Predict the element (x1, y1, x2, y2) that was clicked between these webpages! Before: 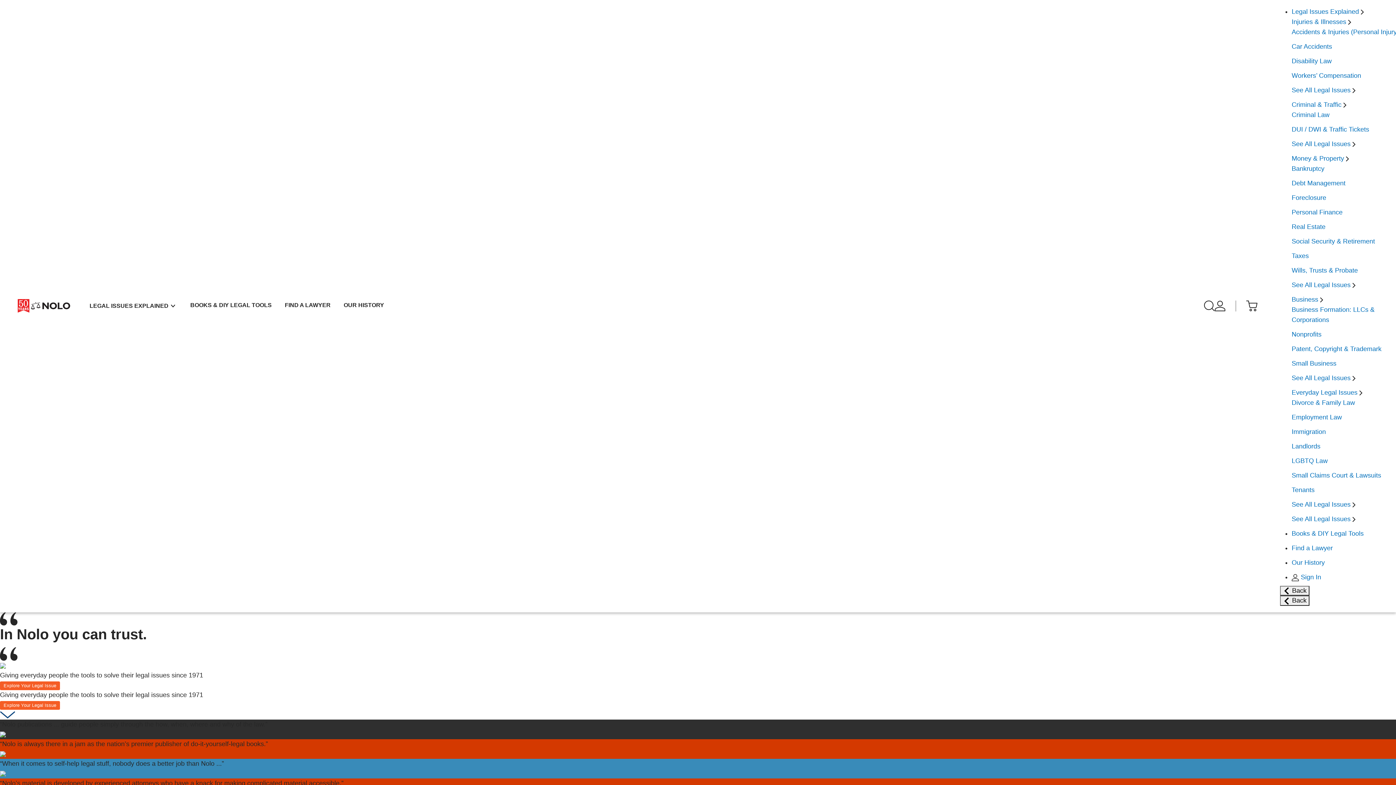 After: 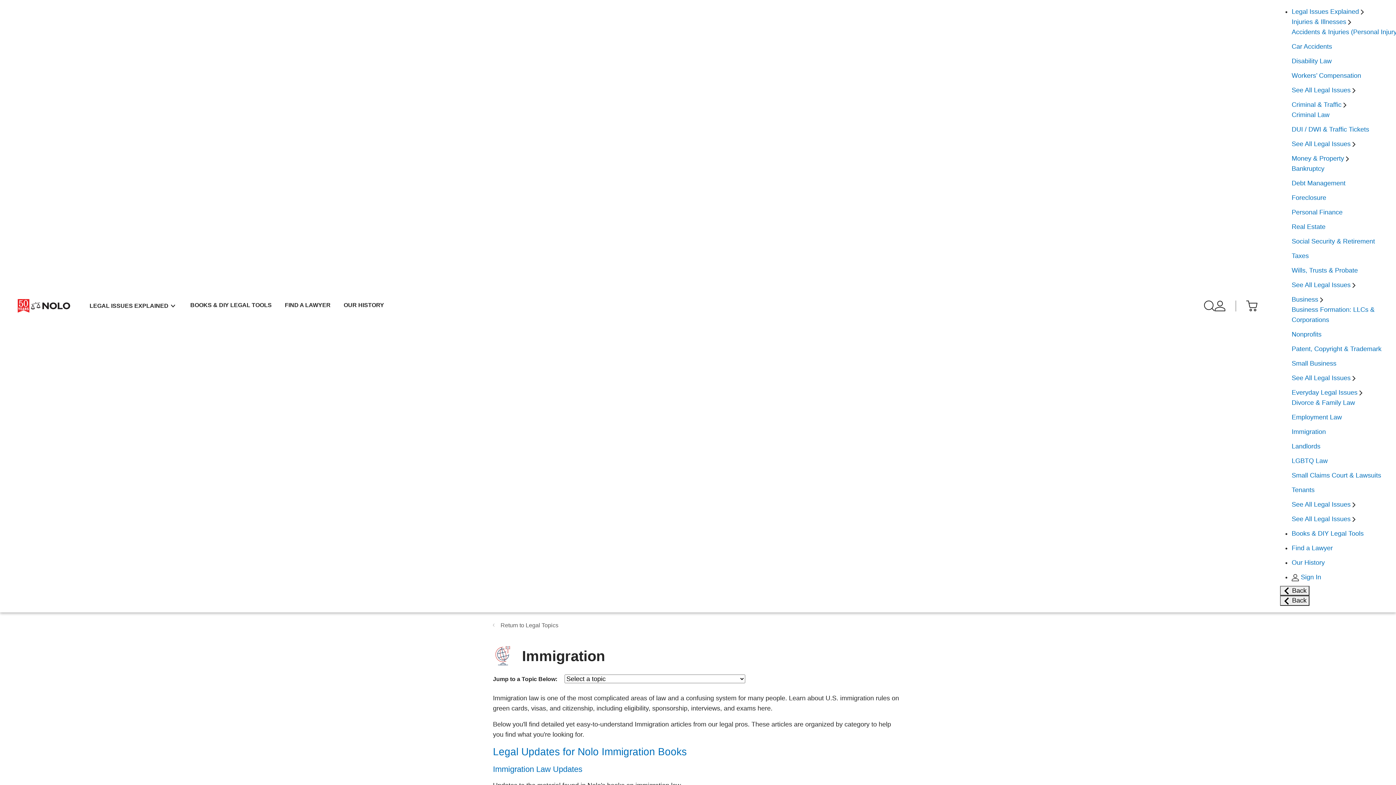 Action: label: Immigration bbox: (1292, 428, 1326, 435)